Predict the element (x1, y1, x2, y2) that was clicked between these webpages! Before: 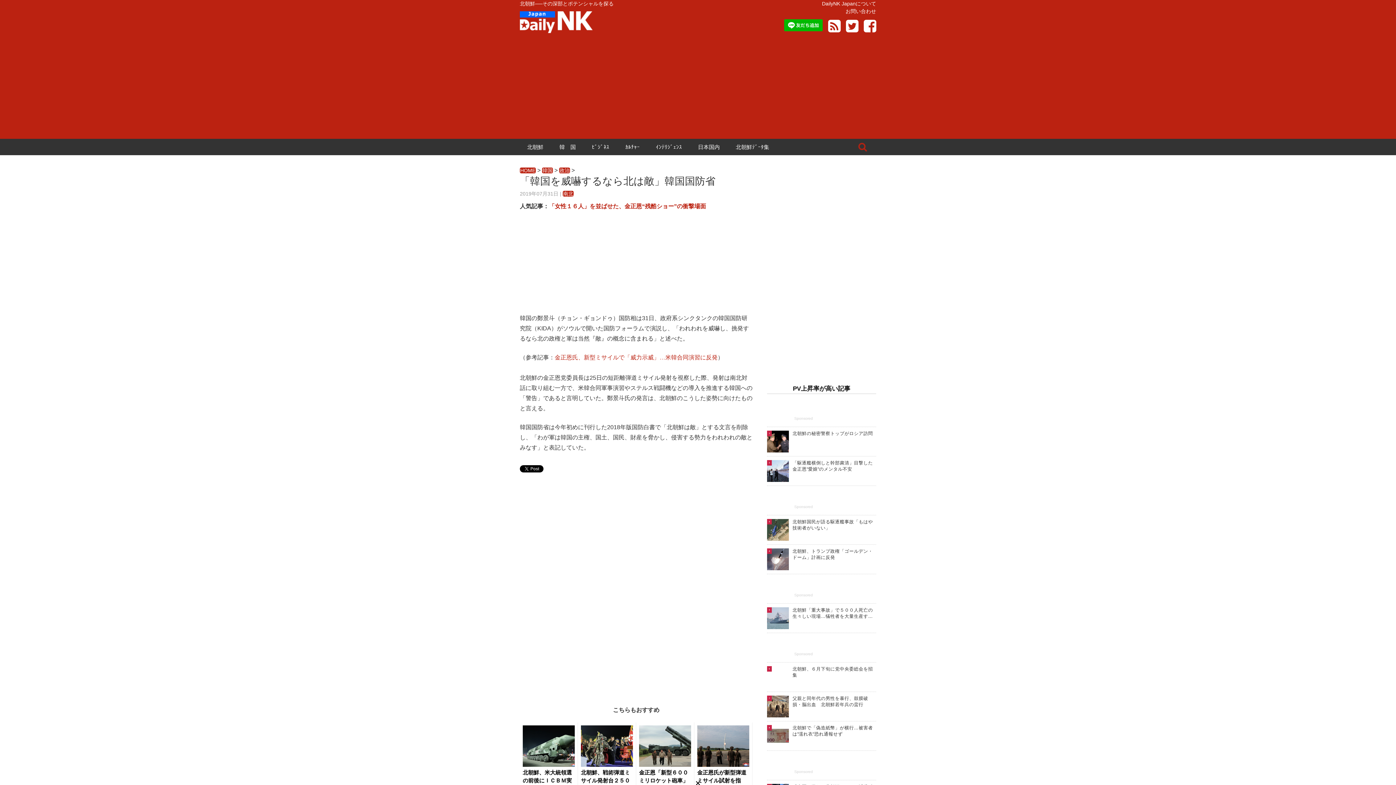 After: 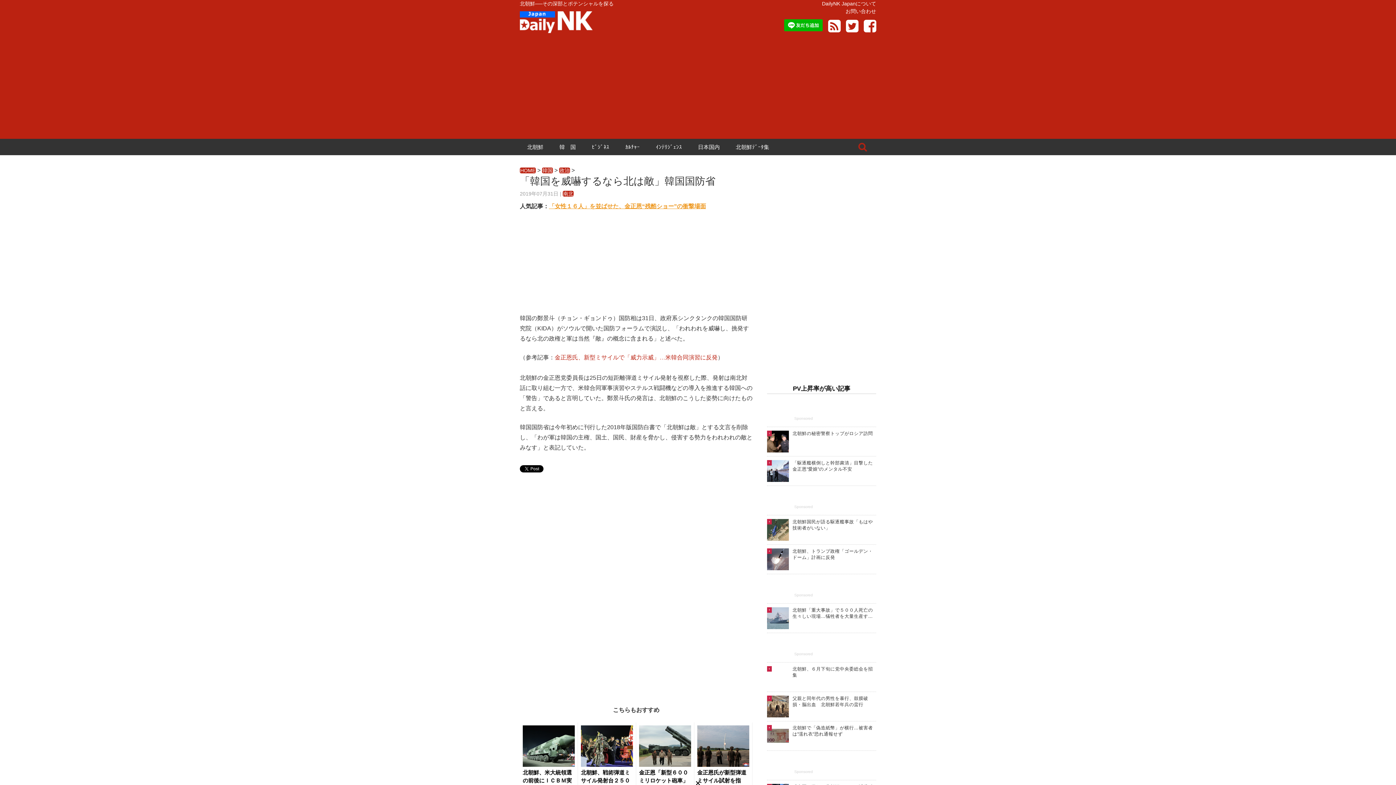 Action: label: 「女性１６人」を並ばせた、金正恩“残酷ショー”の衝撃場面 bbox: (549, 203, 706, 209)